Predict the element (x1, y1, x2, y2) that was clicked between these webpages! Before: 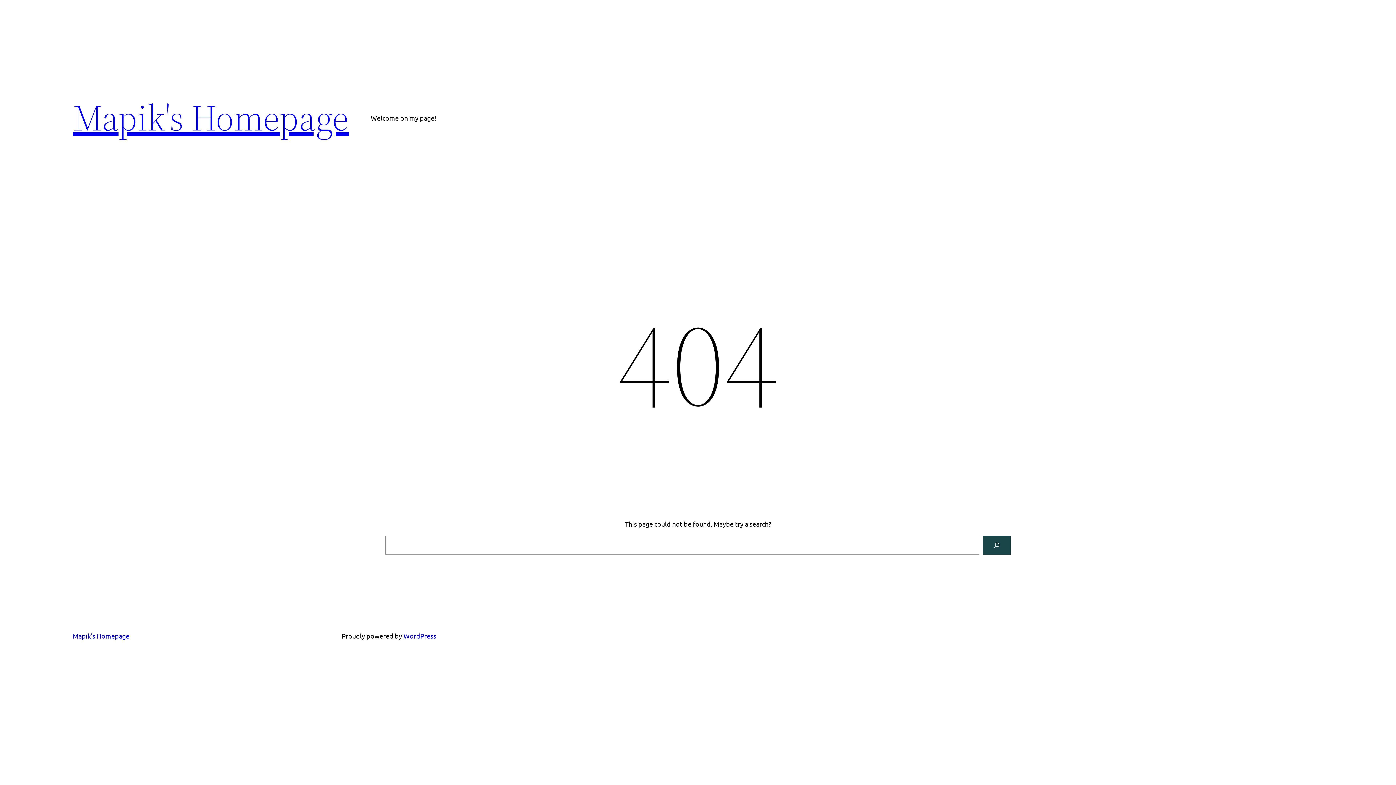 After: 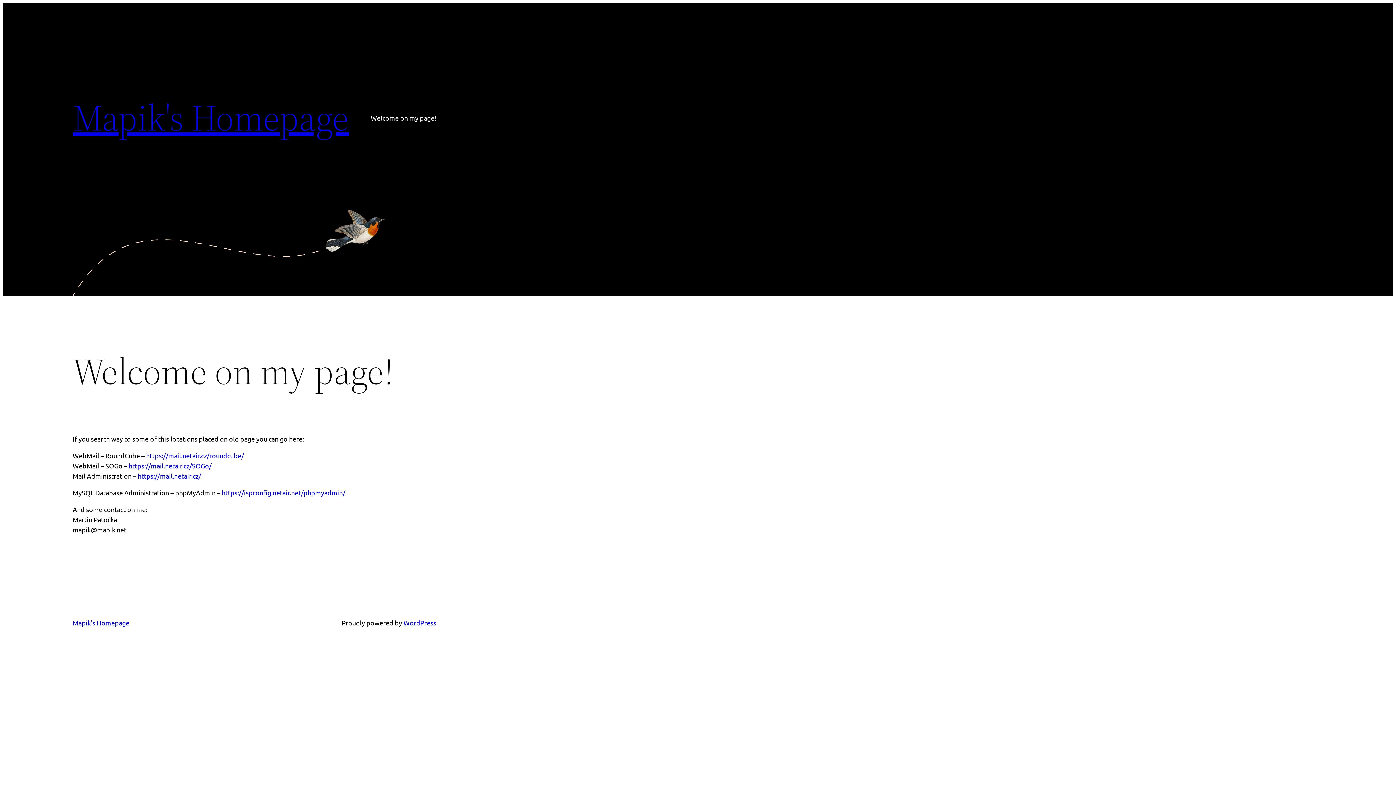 Action: bbox: (370, 112, 436, 123) label: Welcome on my page!